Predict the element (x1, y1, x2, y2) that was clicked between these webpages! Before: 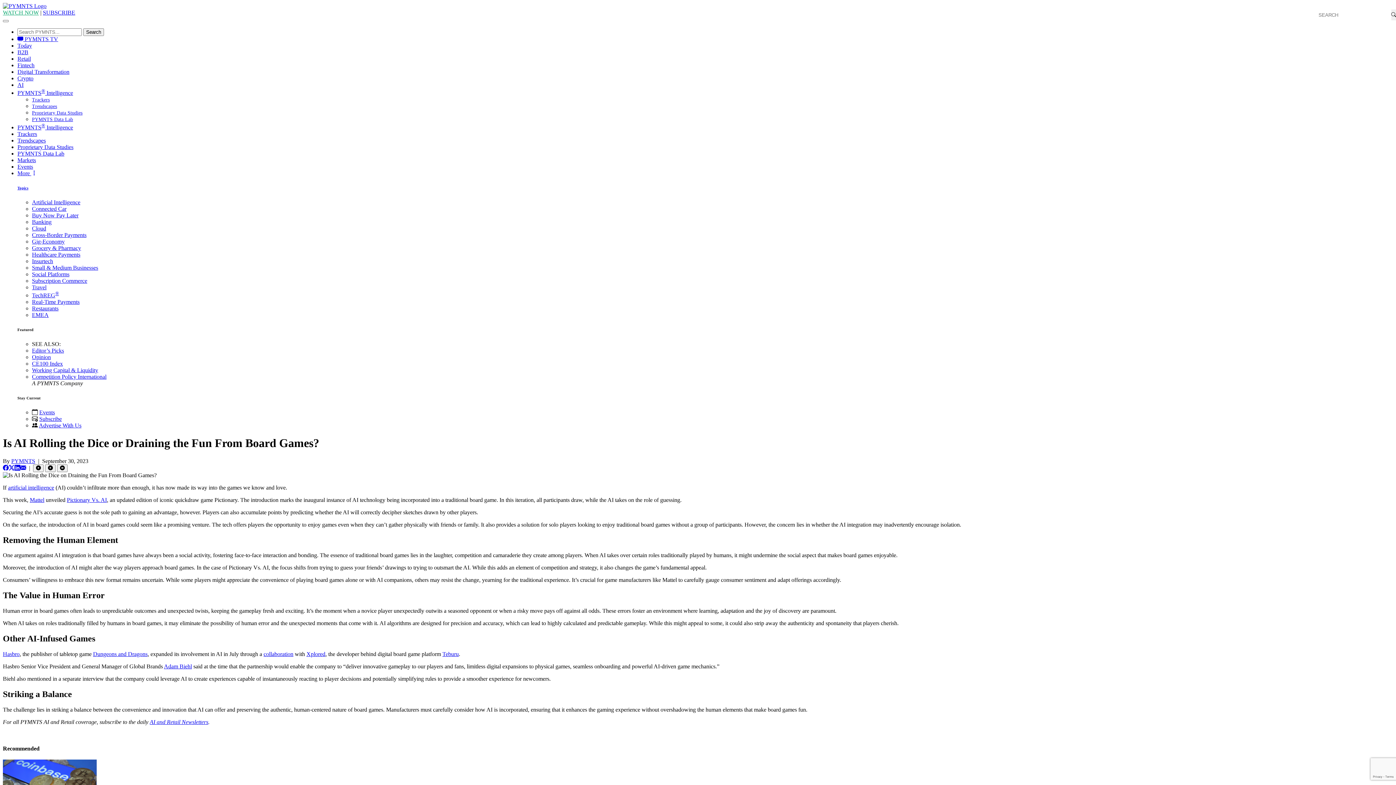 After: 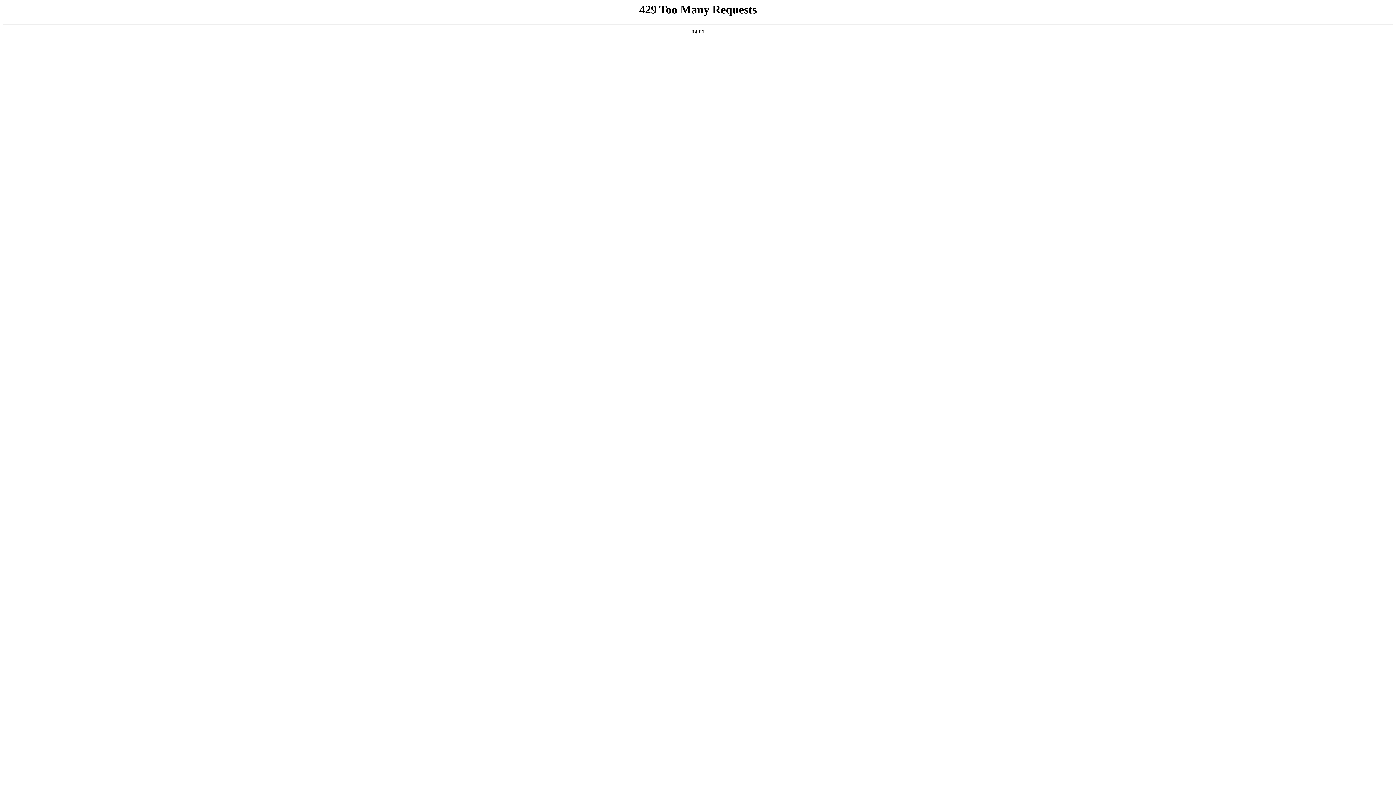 Action: label: SUBSCRIBE bbox: (42, 9, 75, 15)